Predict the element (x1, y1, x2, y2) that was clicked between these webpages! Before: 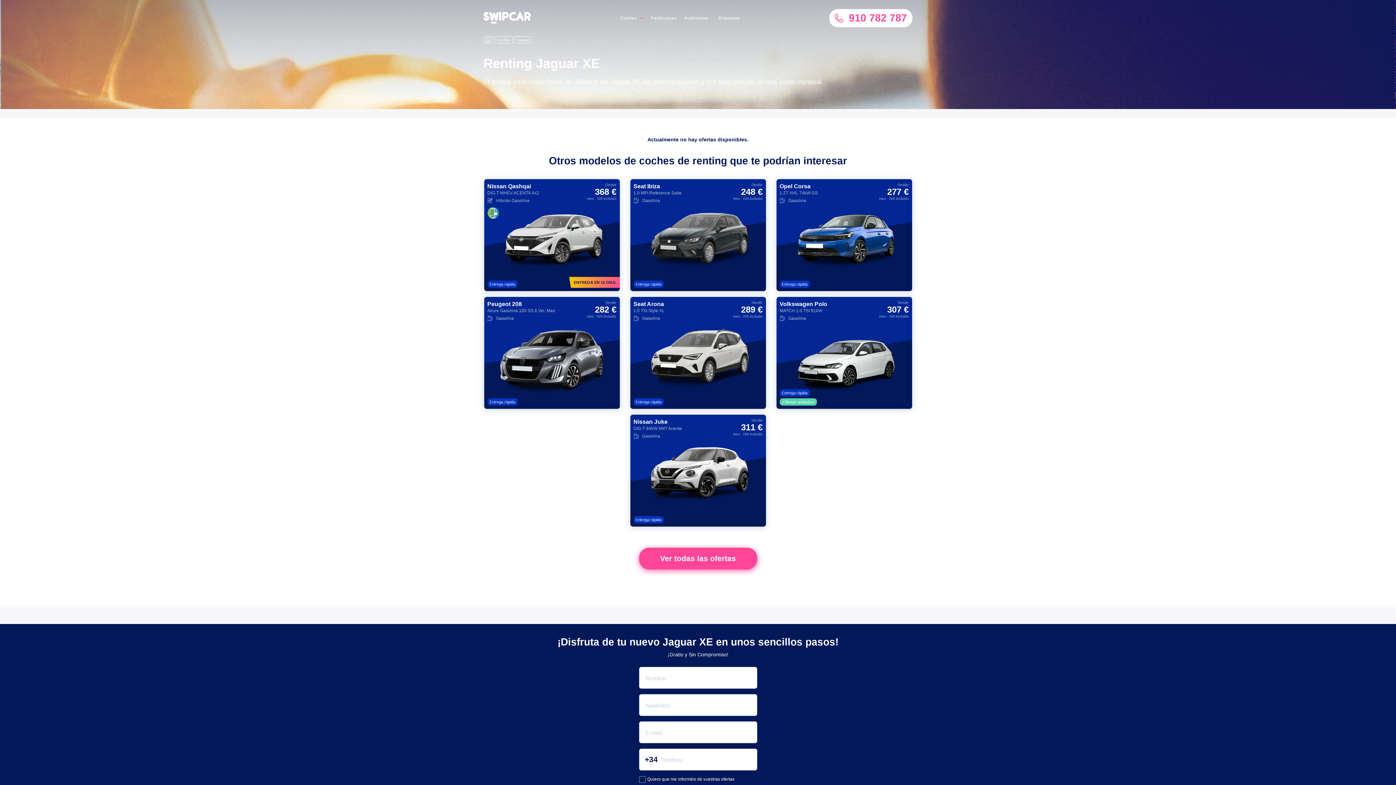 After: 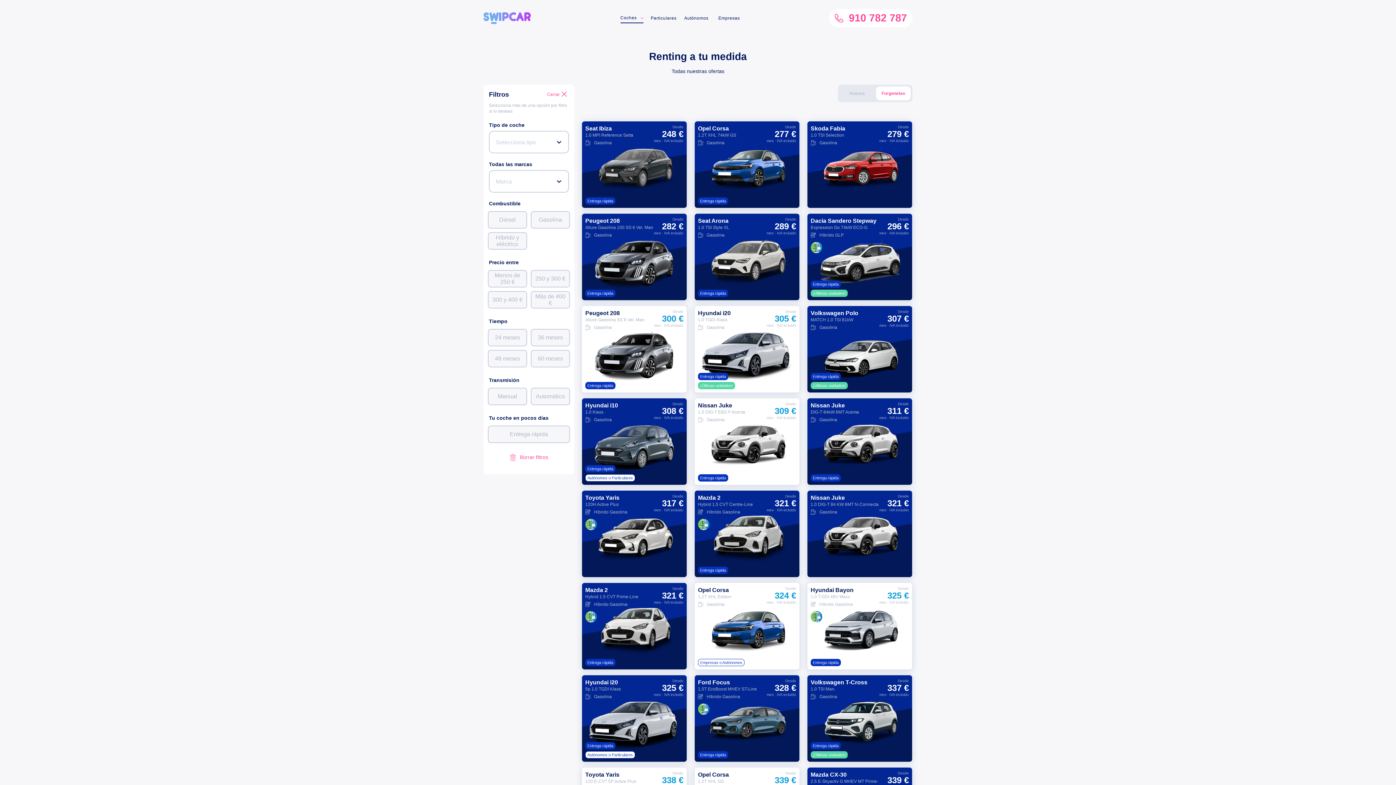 Action: bbox: (494, 36, 513, 43) label: Coches